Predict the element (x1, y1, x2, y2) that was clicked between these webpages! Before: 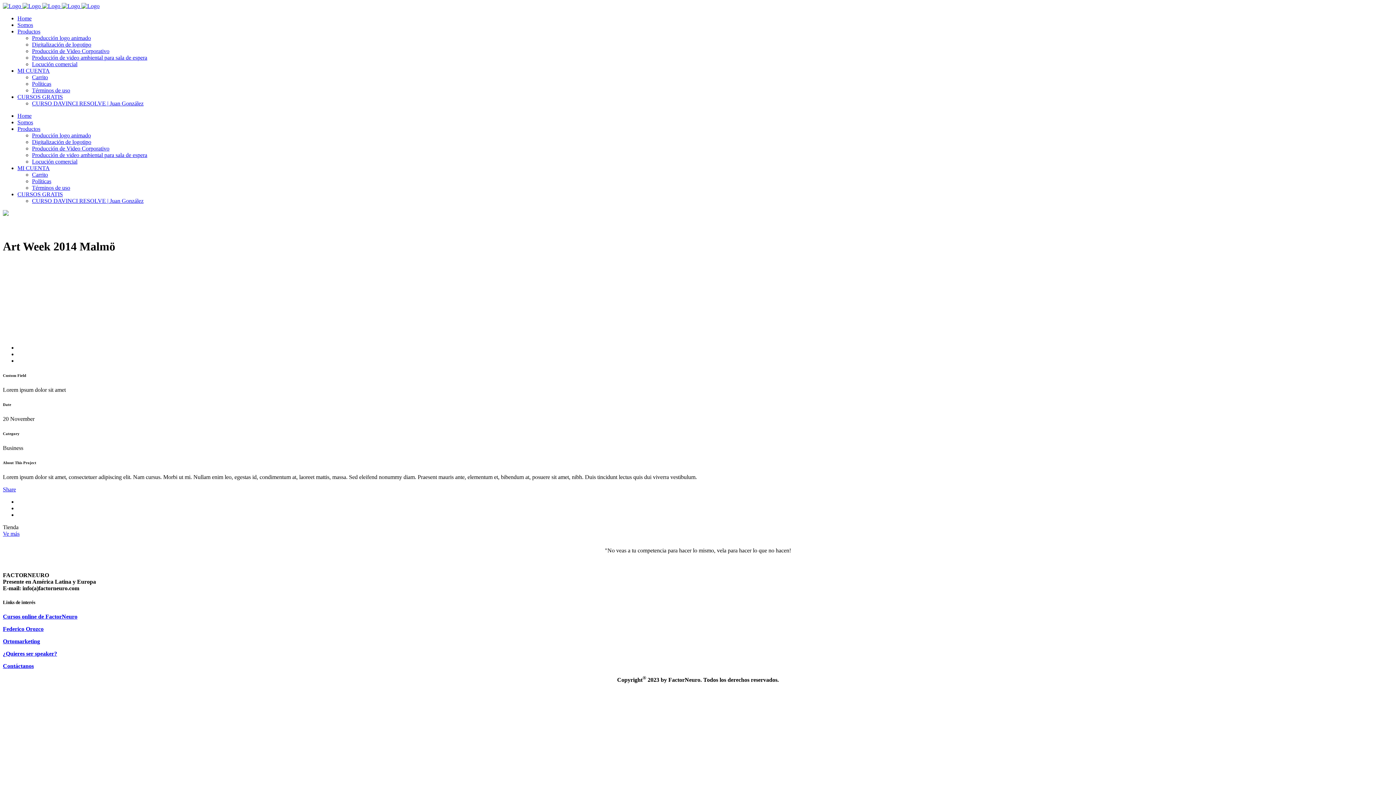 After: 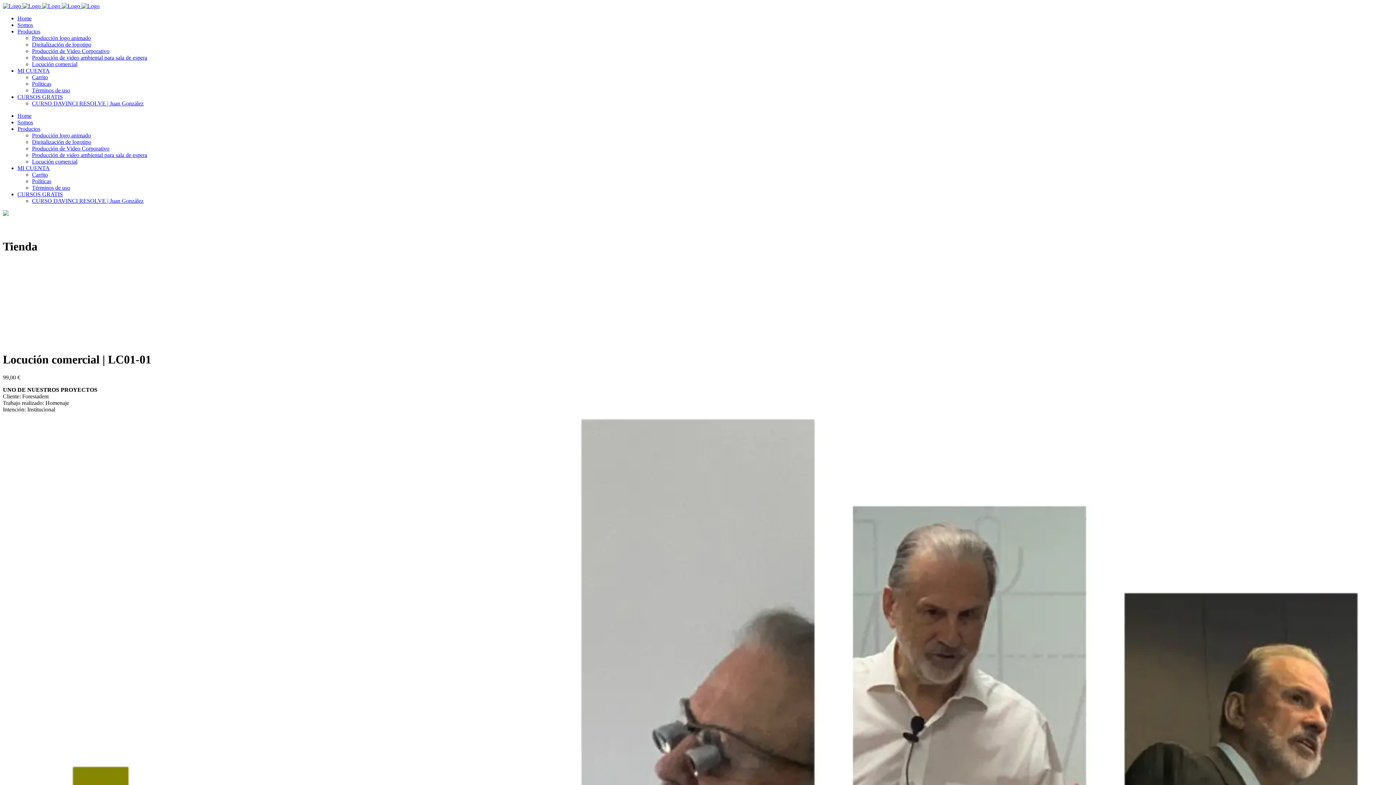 Action: label: Locución comercial bbox: (32, 61, 77, 67)